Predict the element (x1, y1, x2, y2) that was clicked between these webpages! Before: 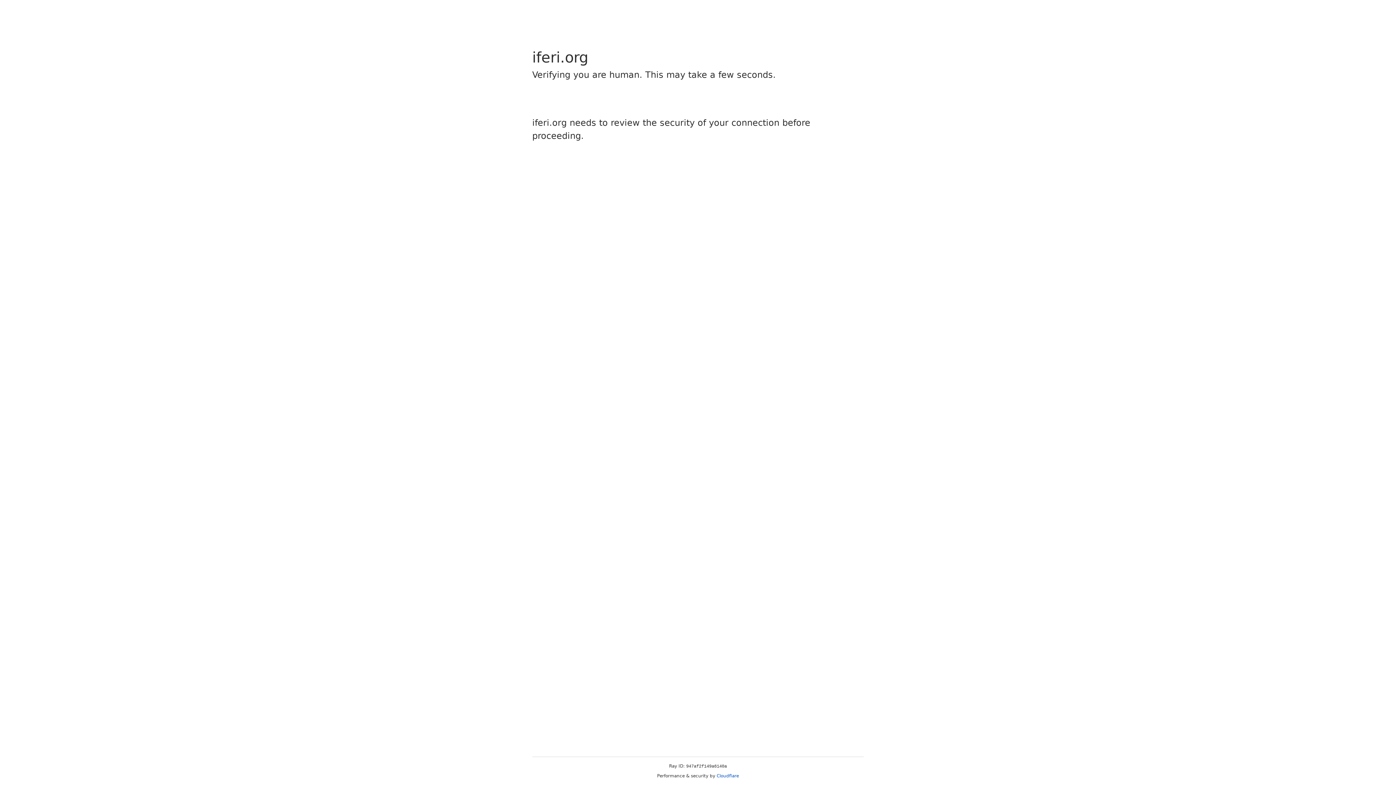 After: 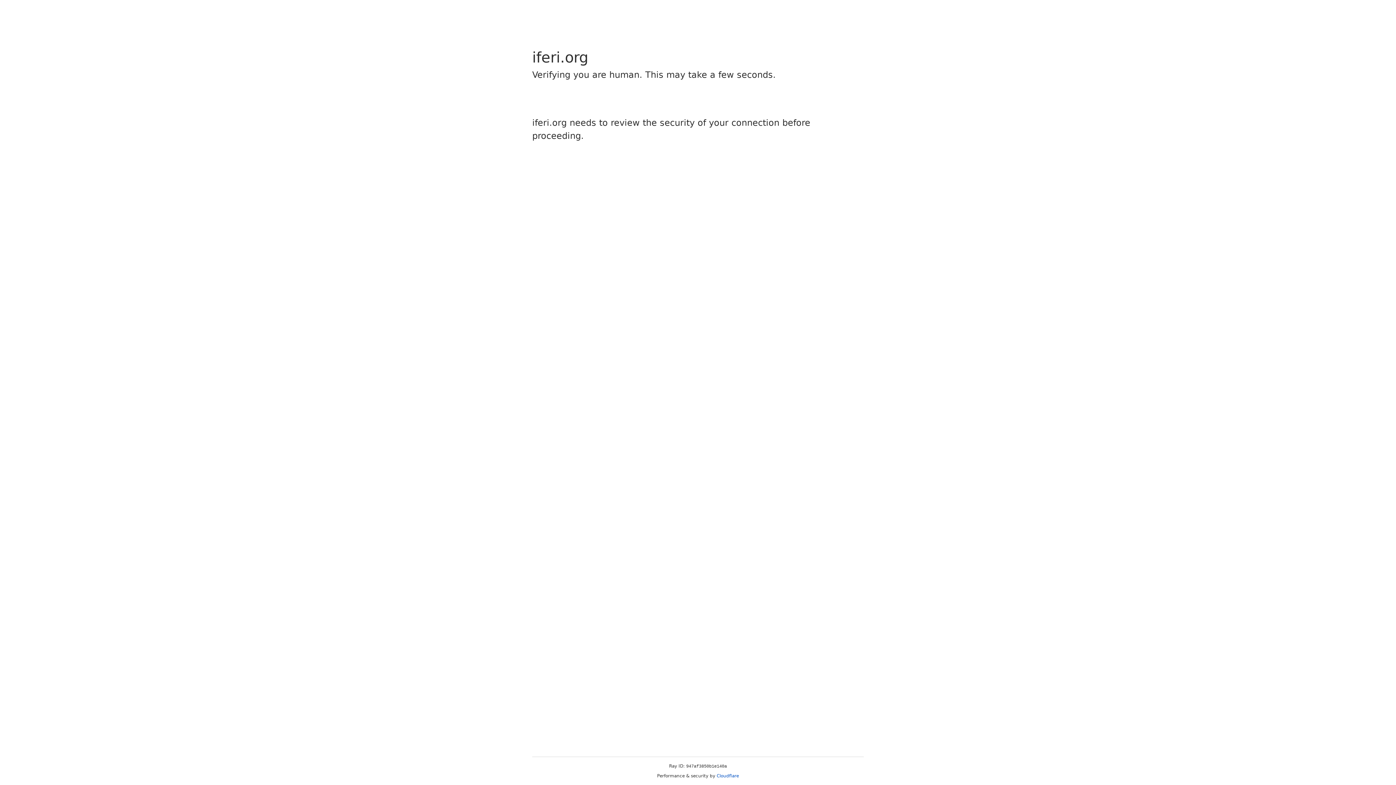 Action: label: Cloudflare bbox: (716, 773, 739, 778)